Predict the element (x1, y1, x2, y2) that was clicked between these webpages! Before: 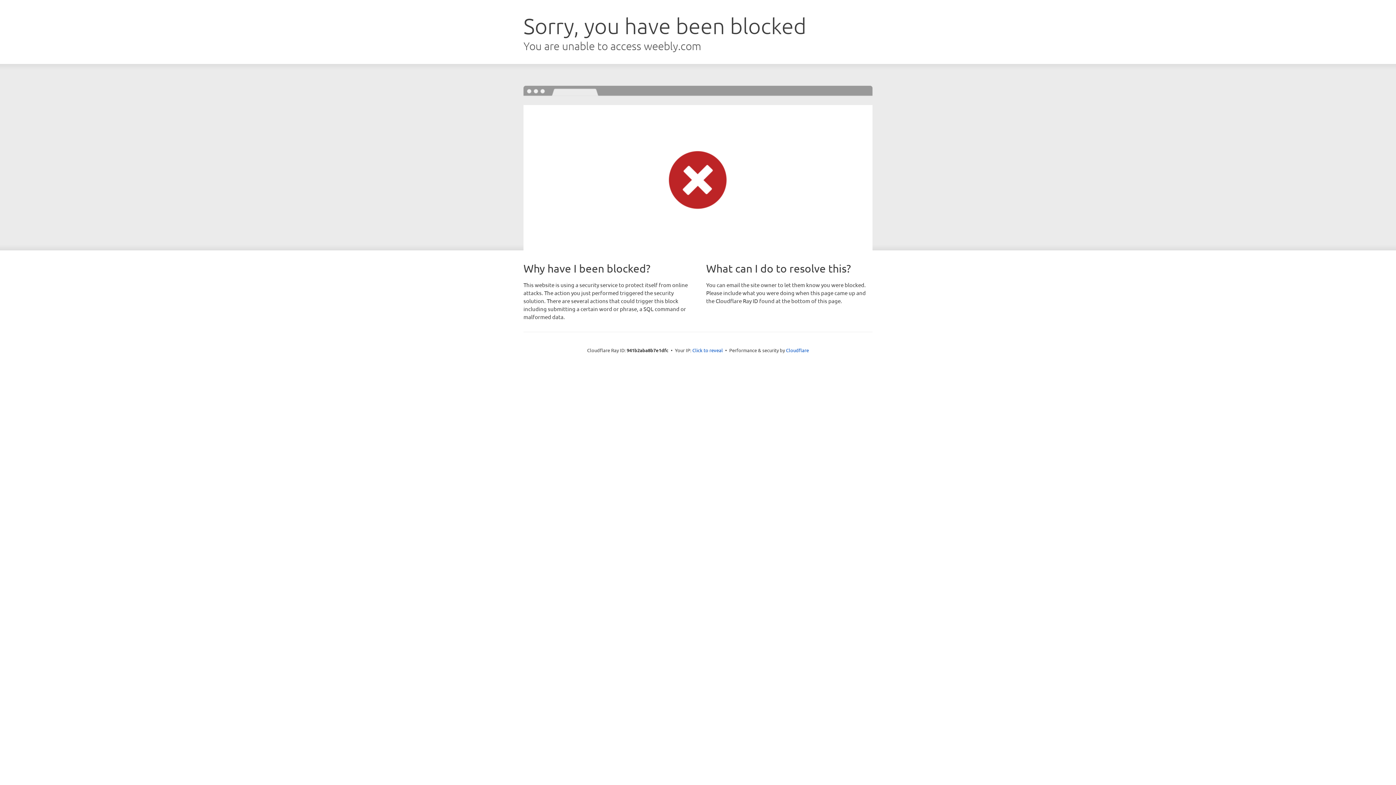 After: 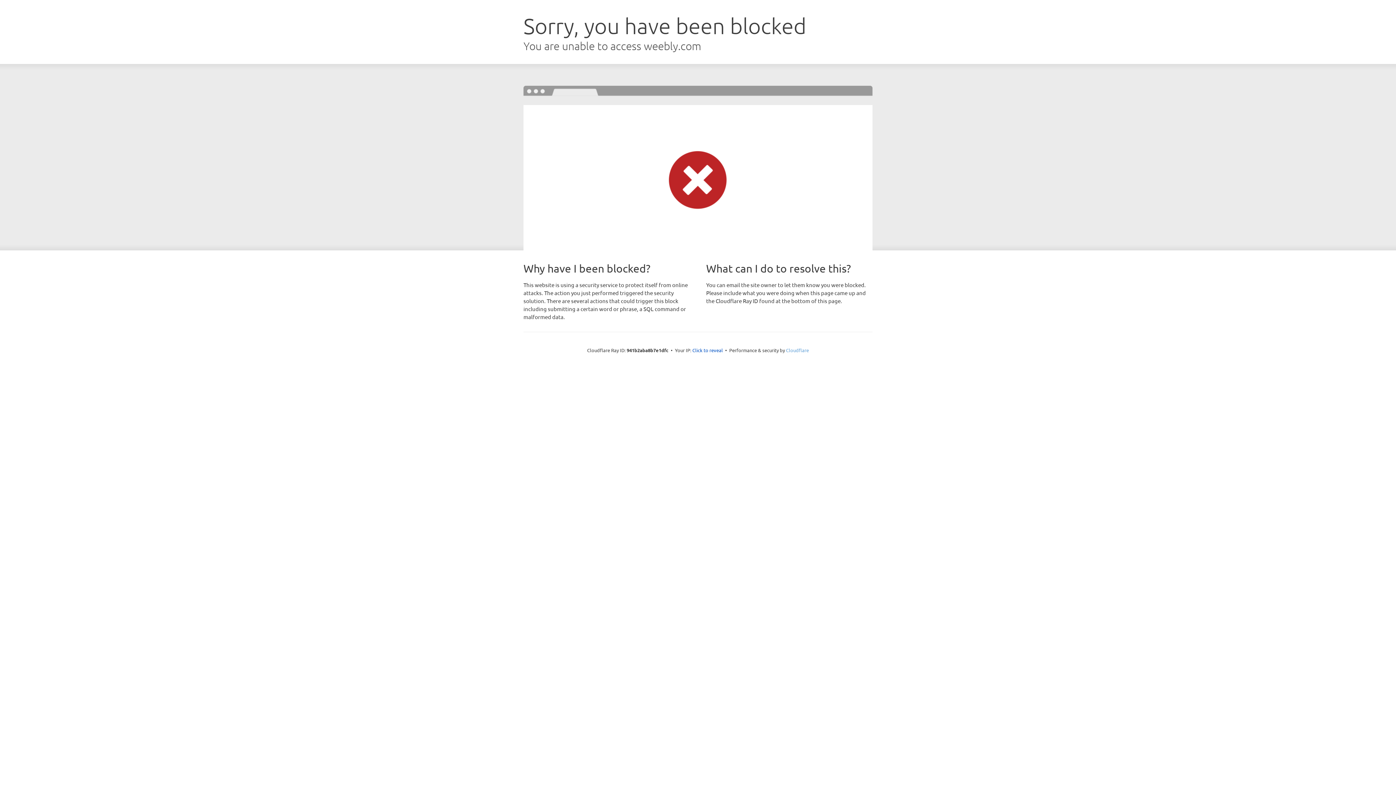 Action: label: Cloudflare bbox: (786, 347, 809, 353)